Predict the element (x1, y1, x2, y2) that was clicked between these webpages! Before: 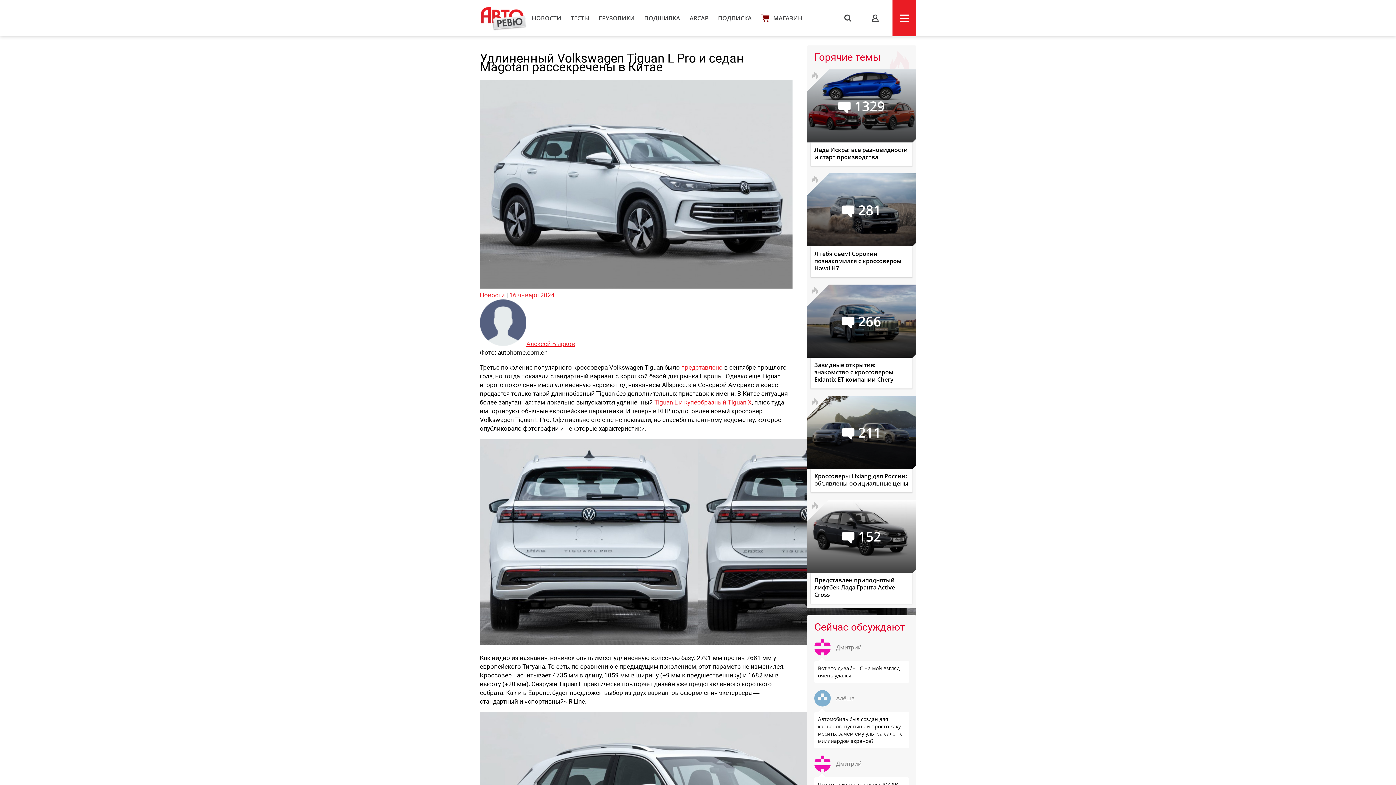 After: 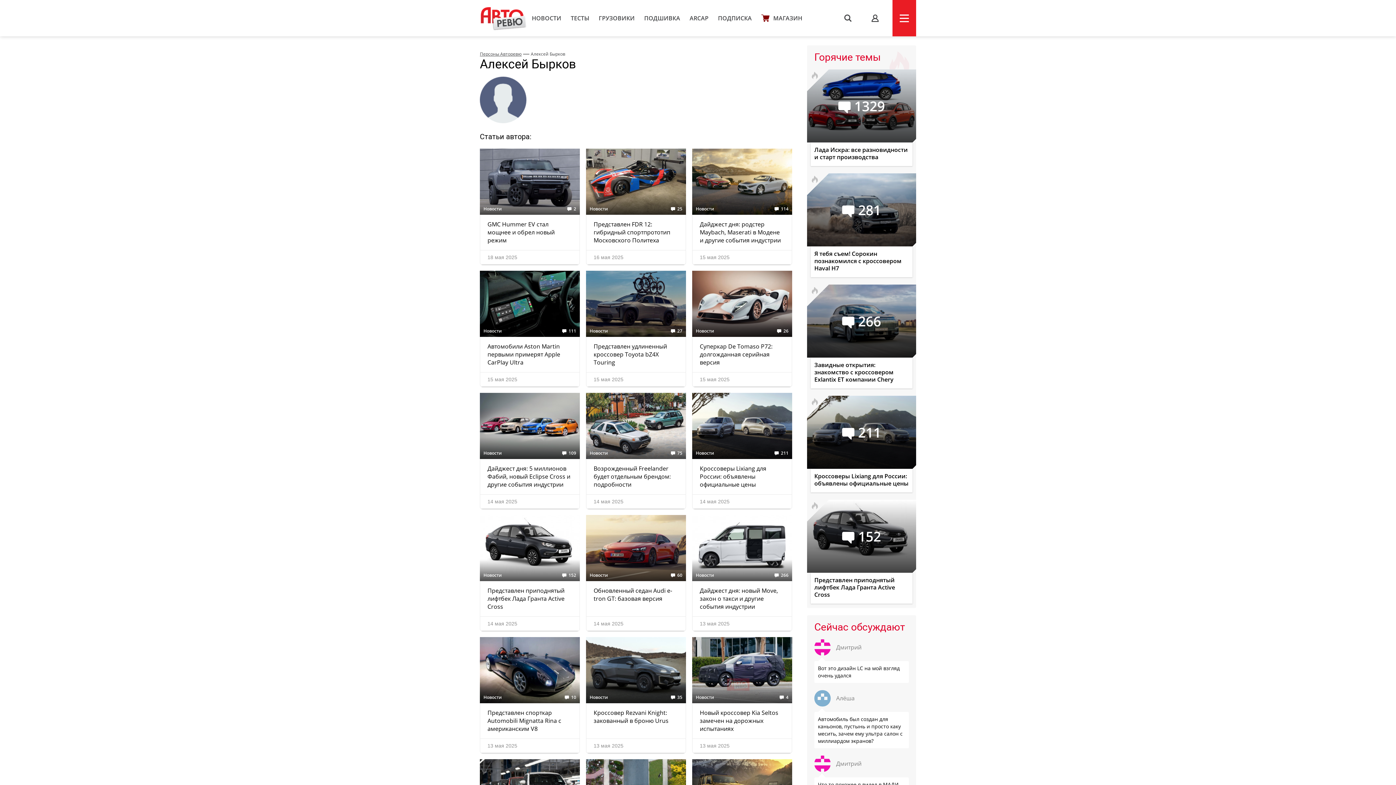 Action: bbox: (526, 340, 575, 347) label: Алексей Бырков